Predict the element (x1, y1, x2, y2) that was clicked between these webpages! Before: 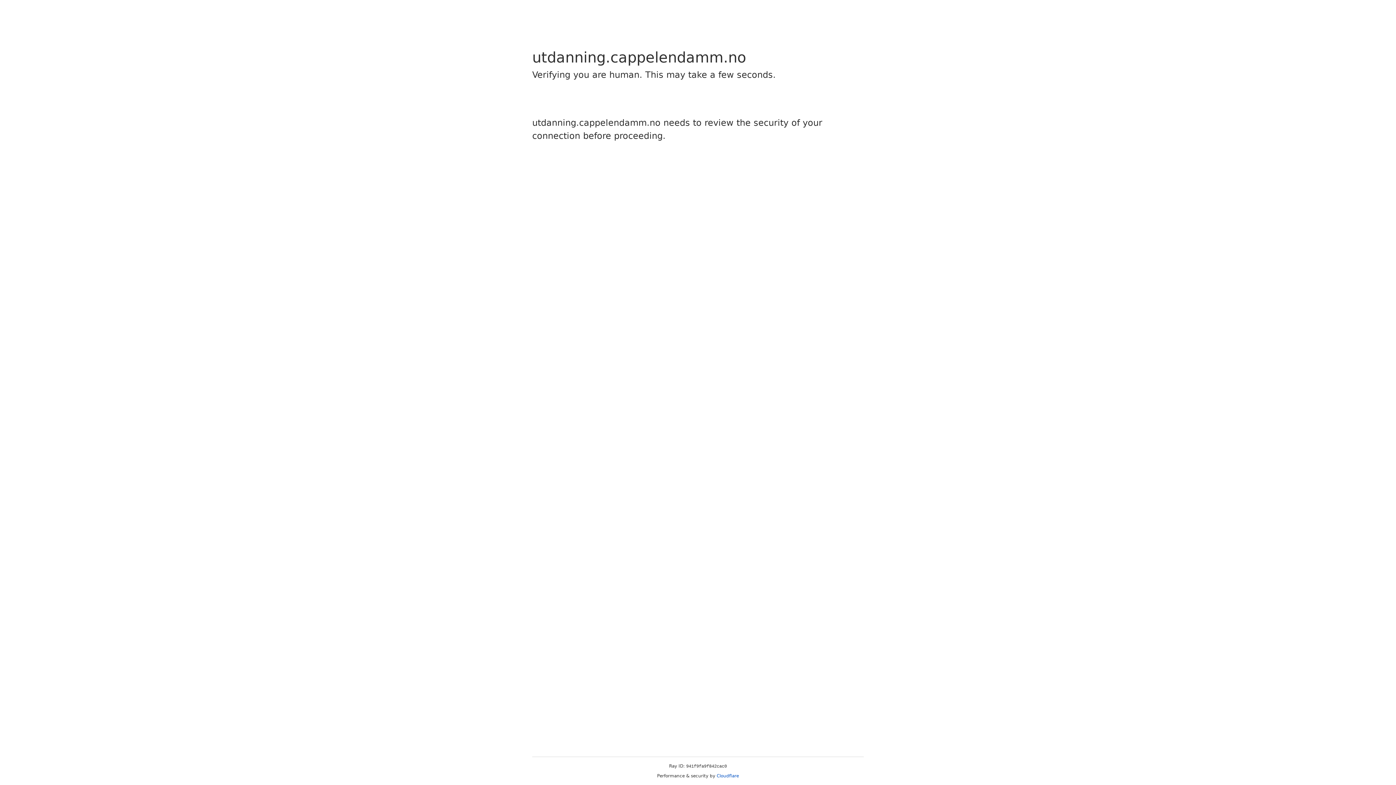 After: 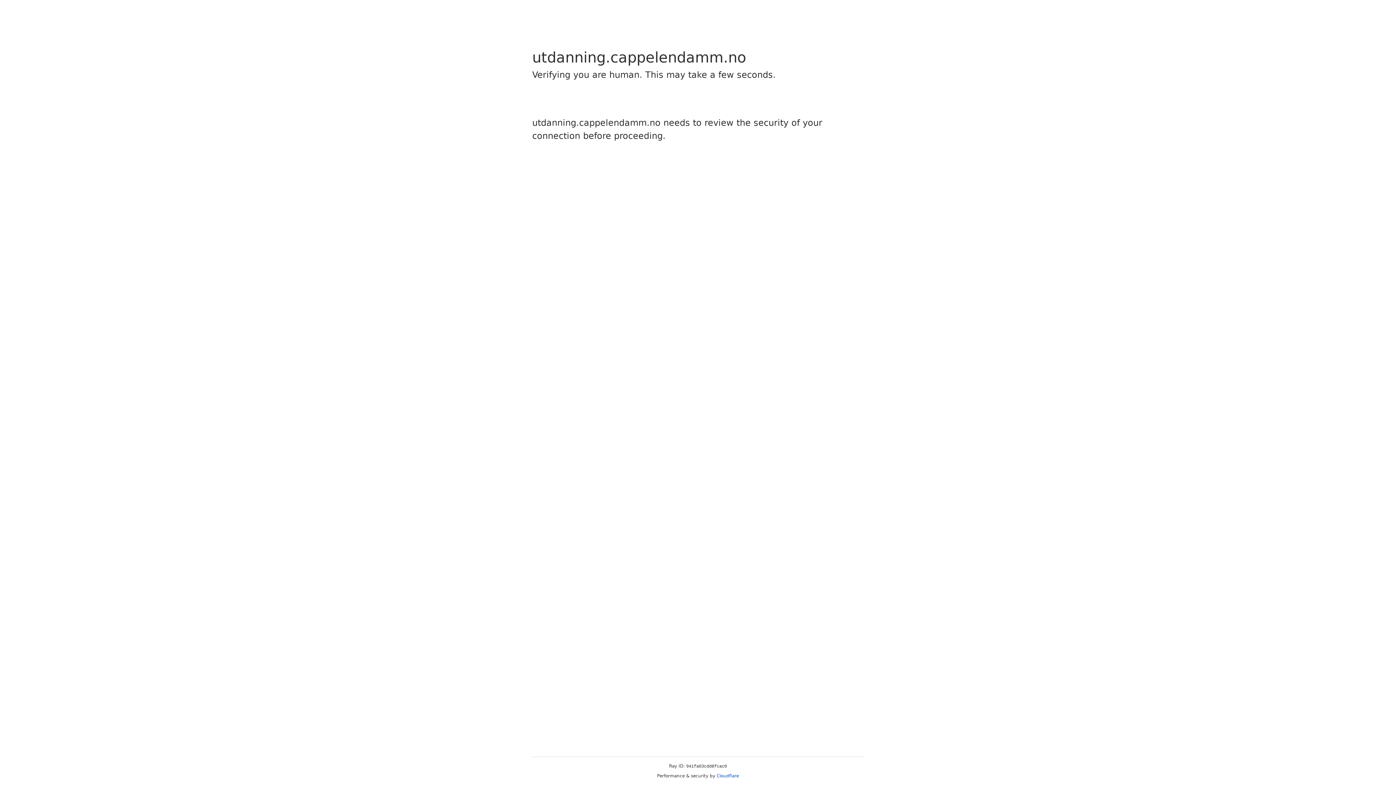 Action: bbox: (716, 773, 739, 778) label: Cloudflare